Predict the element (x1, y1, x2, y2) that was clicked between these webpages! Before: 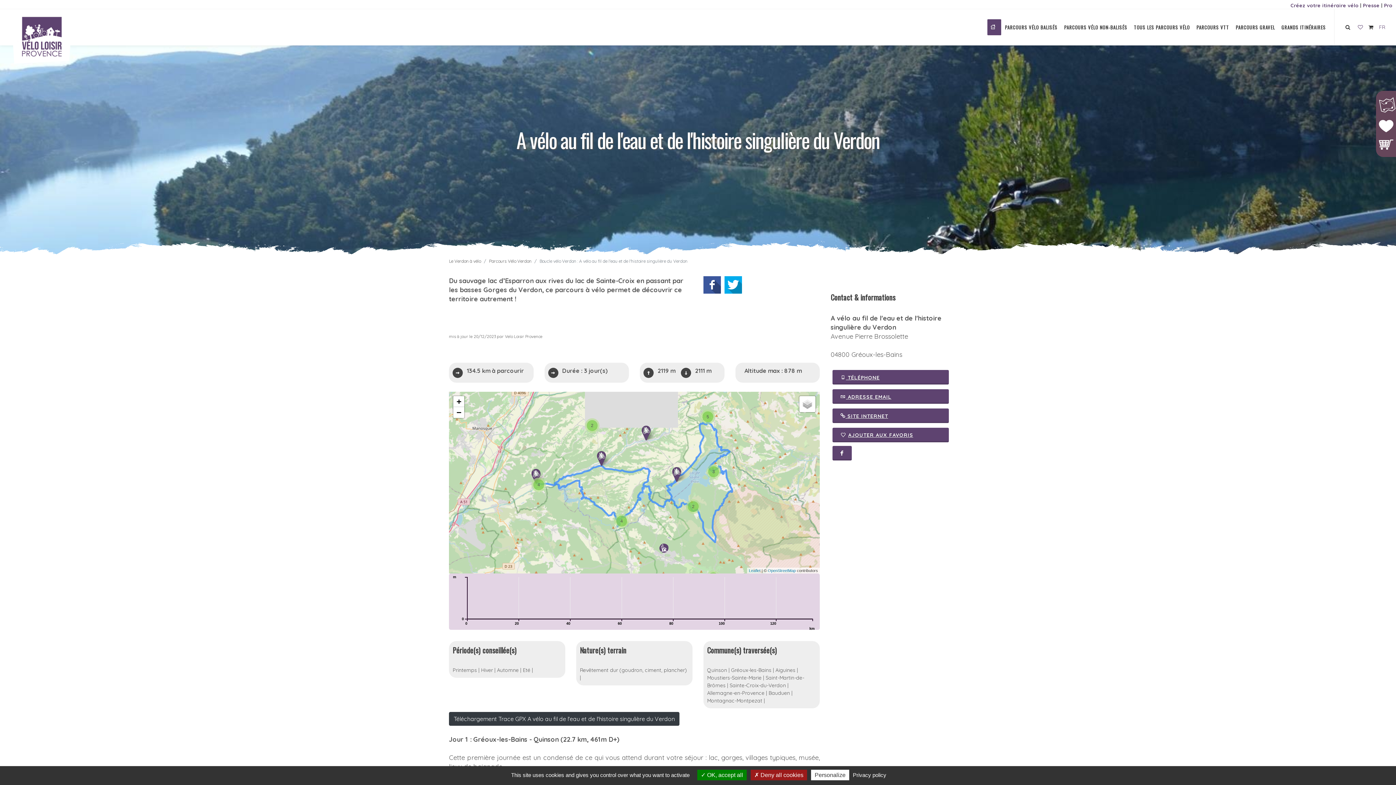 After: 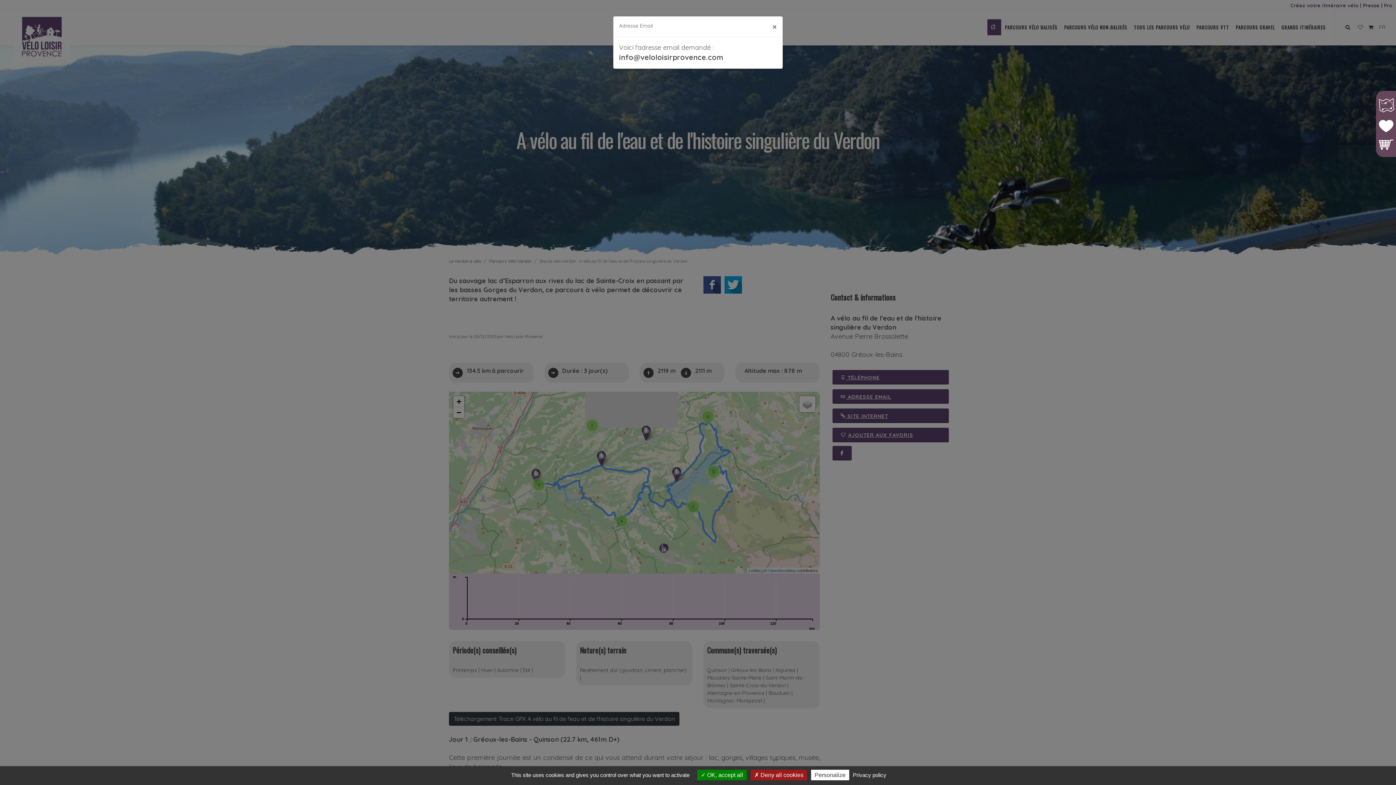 Action: label:  ADRESSE EMAIL bbox: (832, 389, 949, 404)